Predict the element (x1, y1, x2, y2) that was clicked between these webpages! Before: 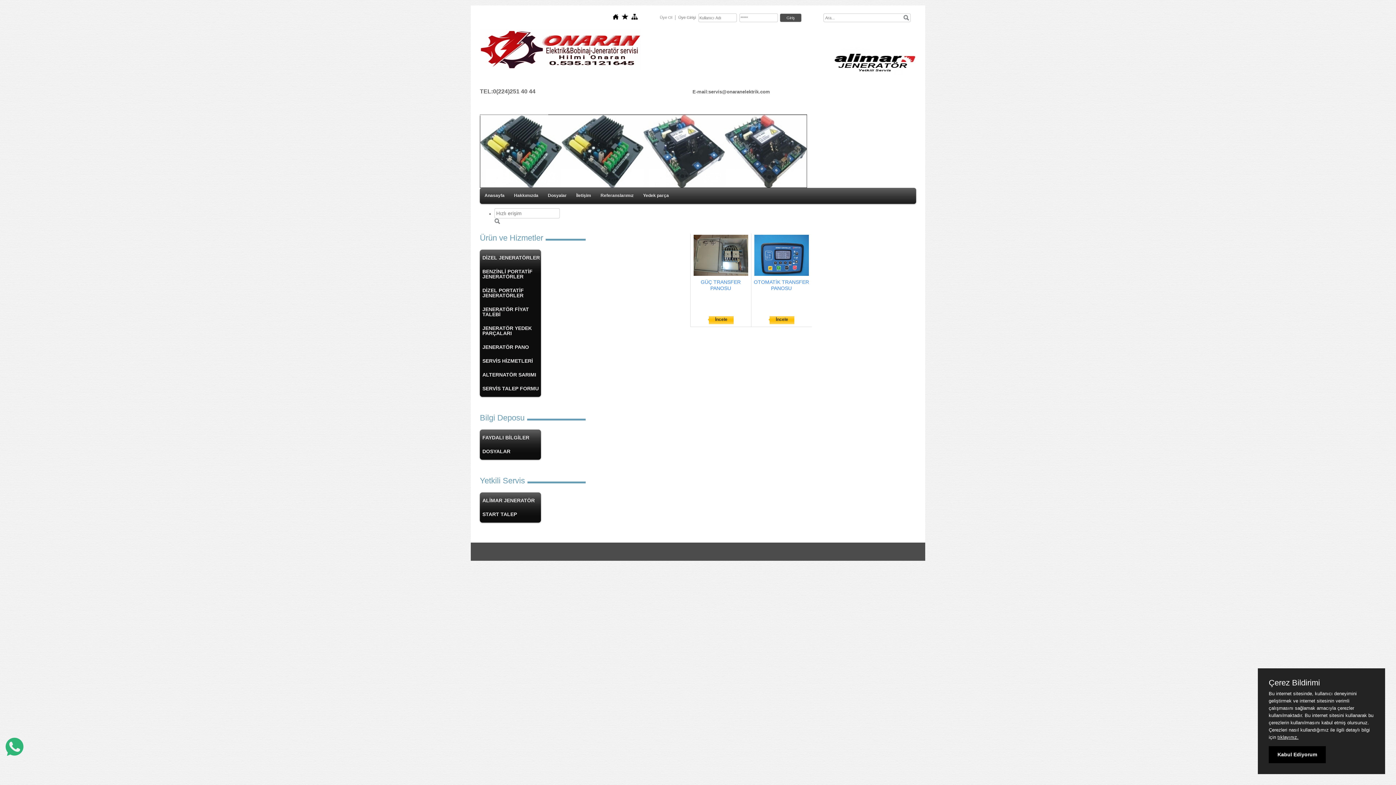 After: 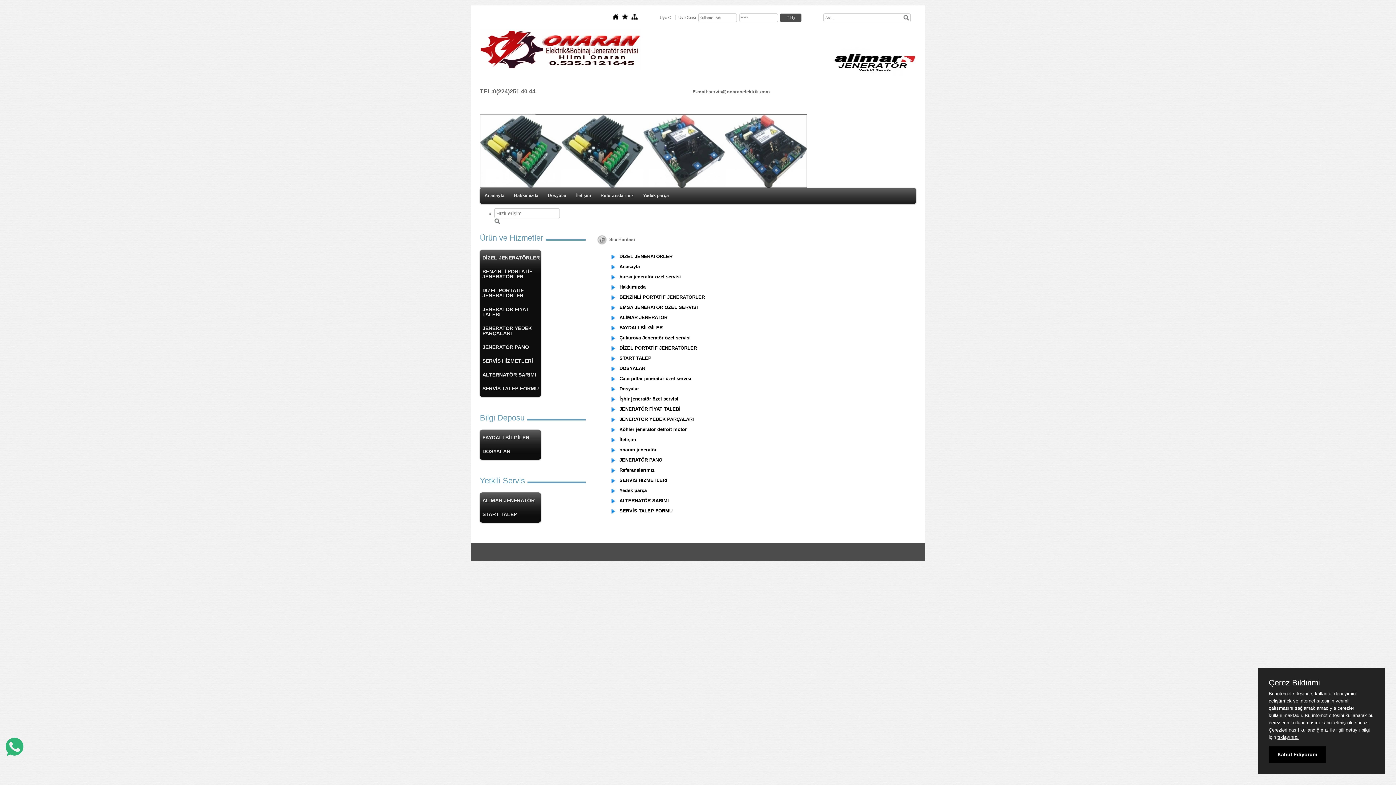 Action: bbox: (631, 16, 638, 21)